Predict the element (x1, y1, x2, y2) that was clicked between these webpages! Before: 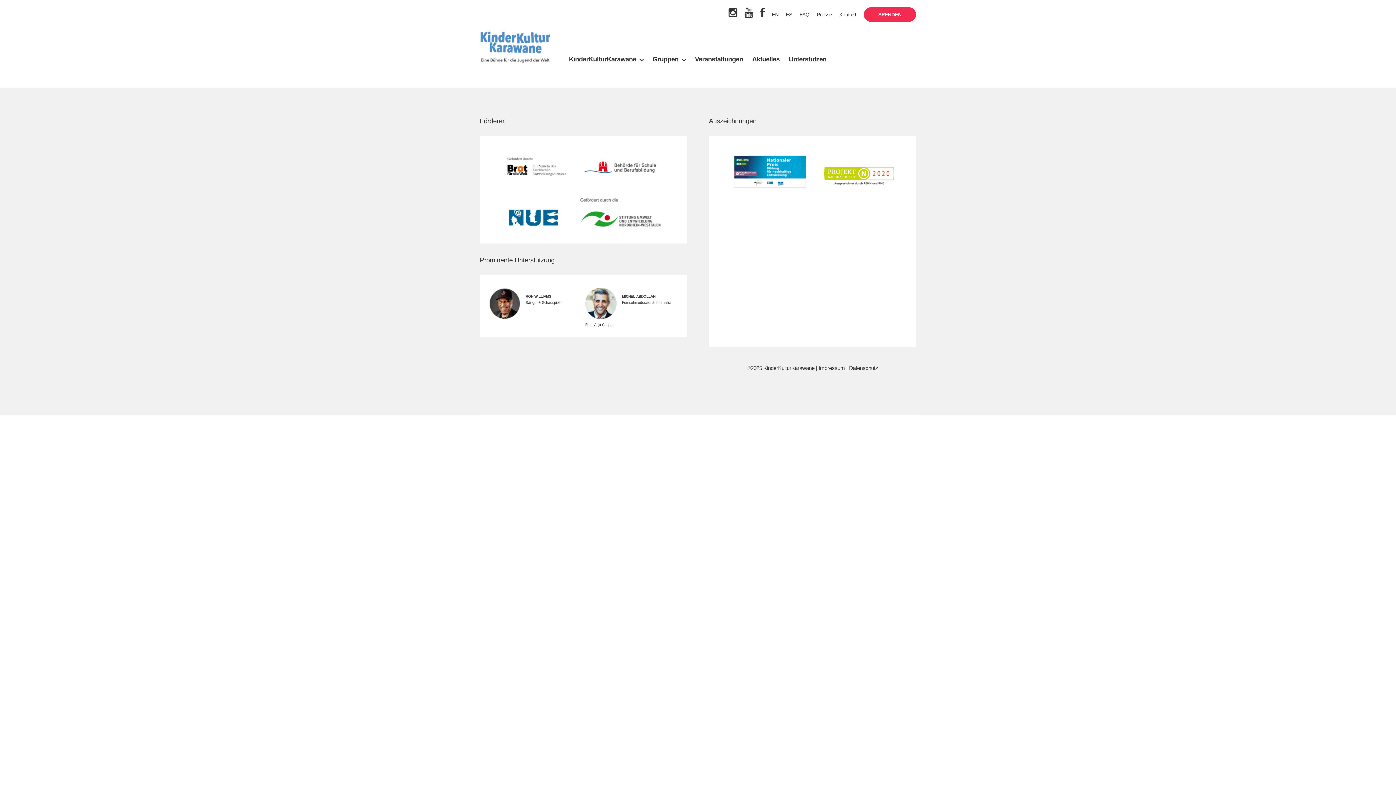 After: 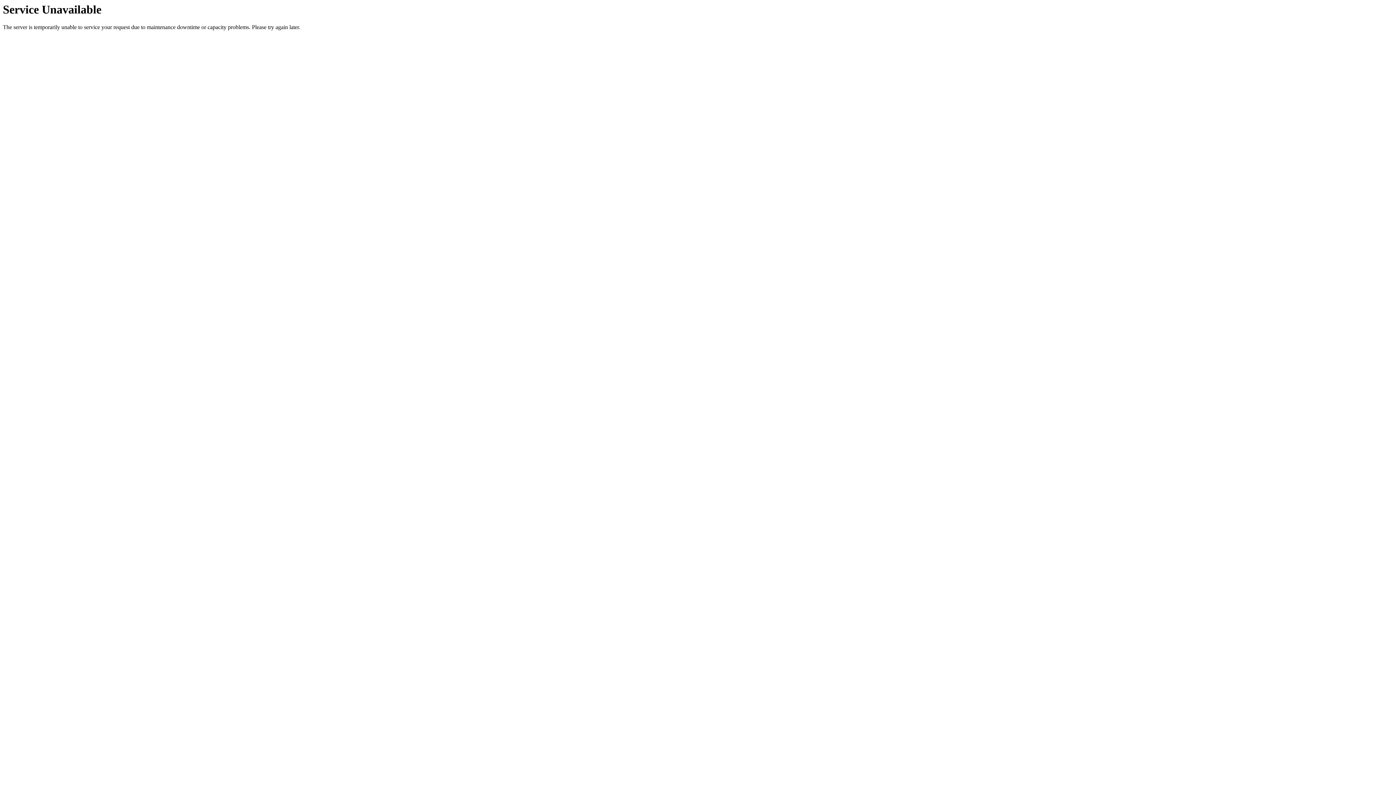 Action: bbox: (849, 365, 878, 371) label: Datenschutz